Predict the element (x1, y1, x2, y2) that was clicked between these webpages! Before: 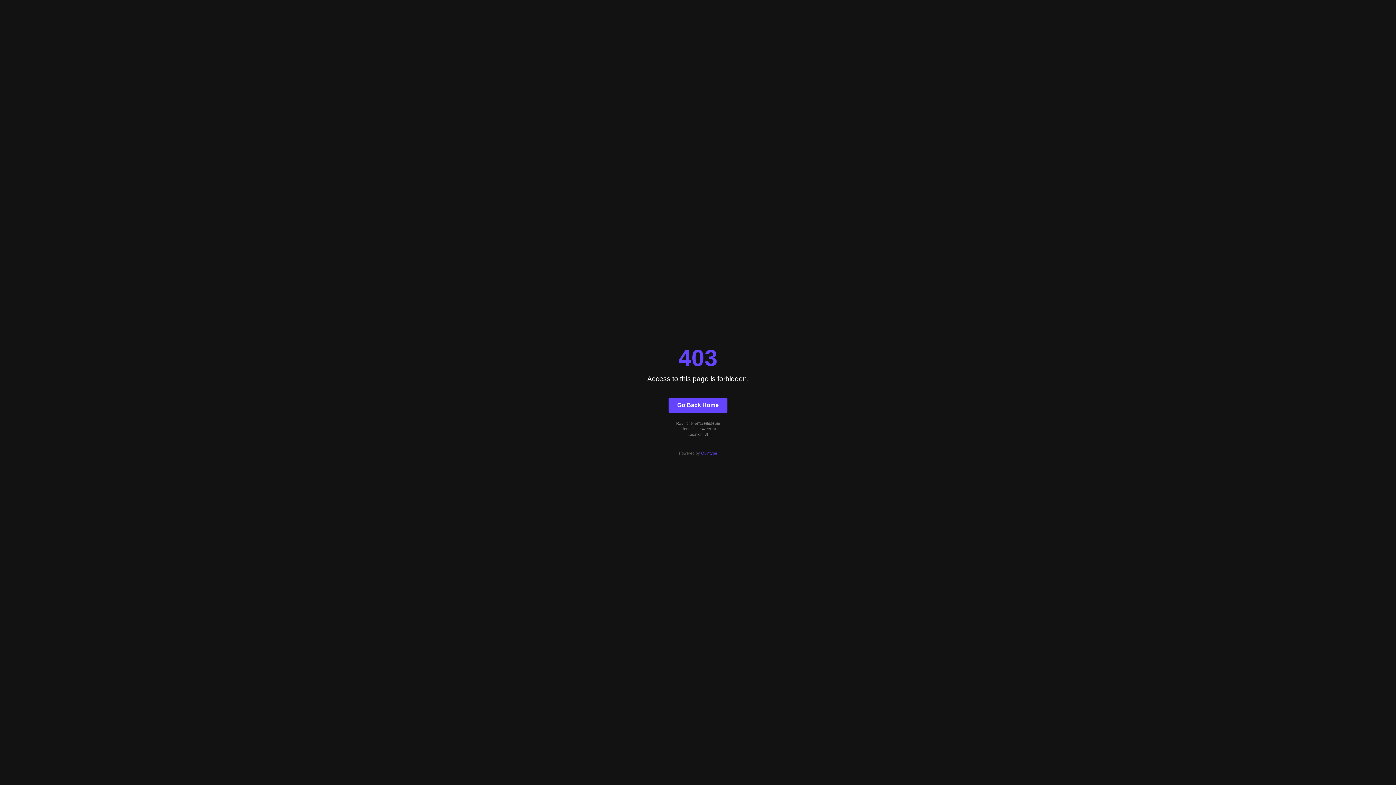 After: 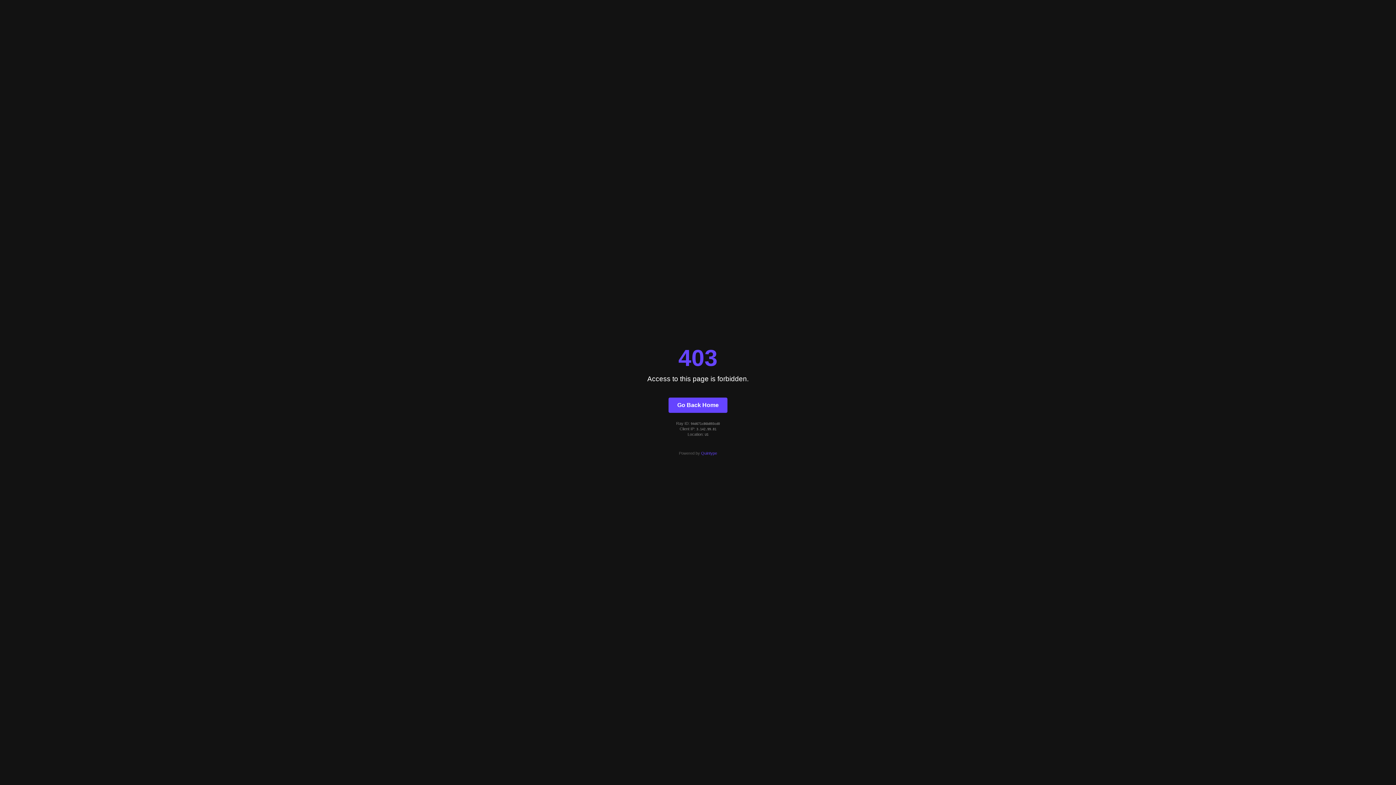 Action: bbox: (701, 451, 717, 455) label: Quintype